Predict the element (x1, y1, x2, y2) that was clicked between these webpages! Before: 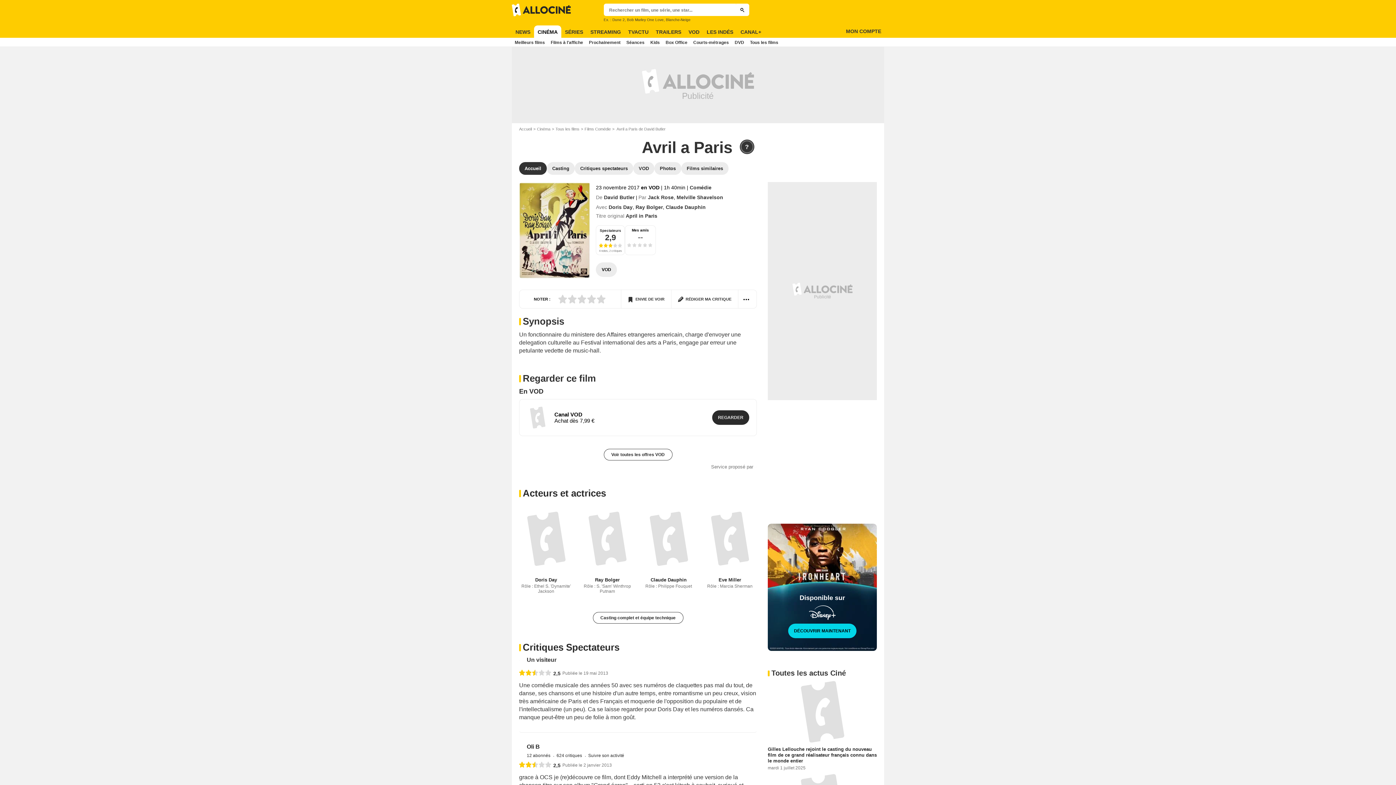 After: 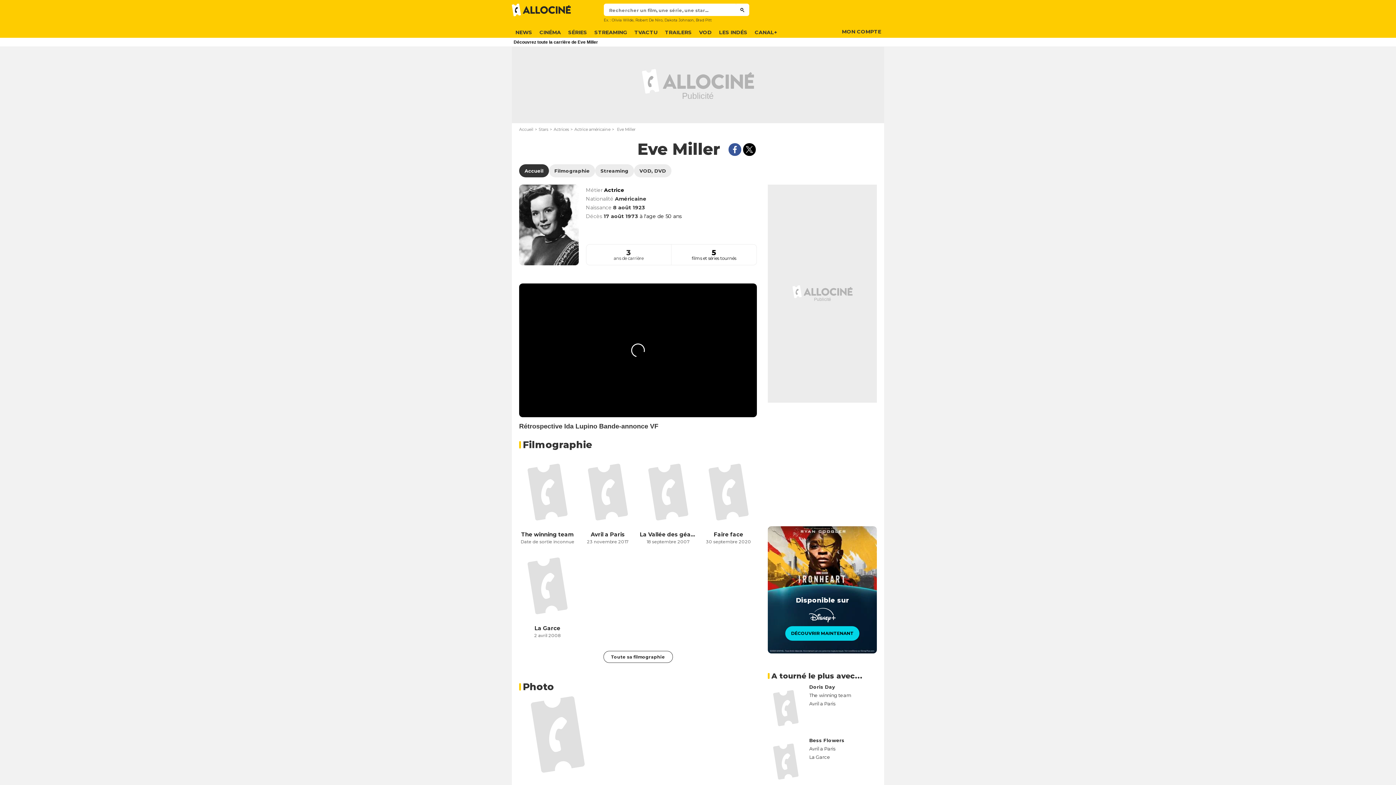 Action: bbox: (703, 502, 757, 574)